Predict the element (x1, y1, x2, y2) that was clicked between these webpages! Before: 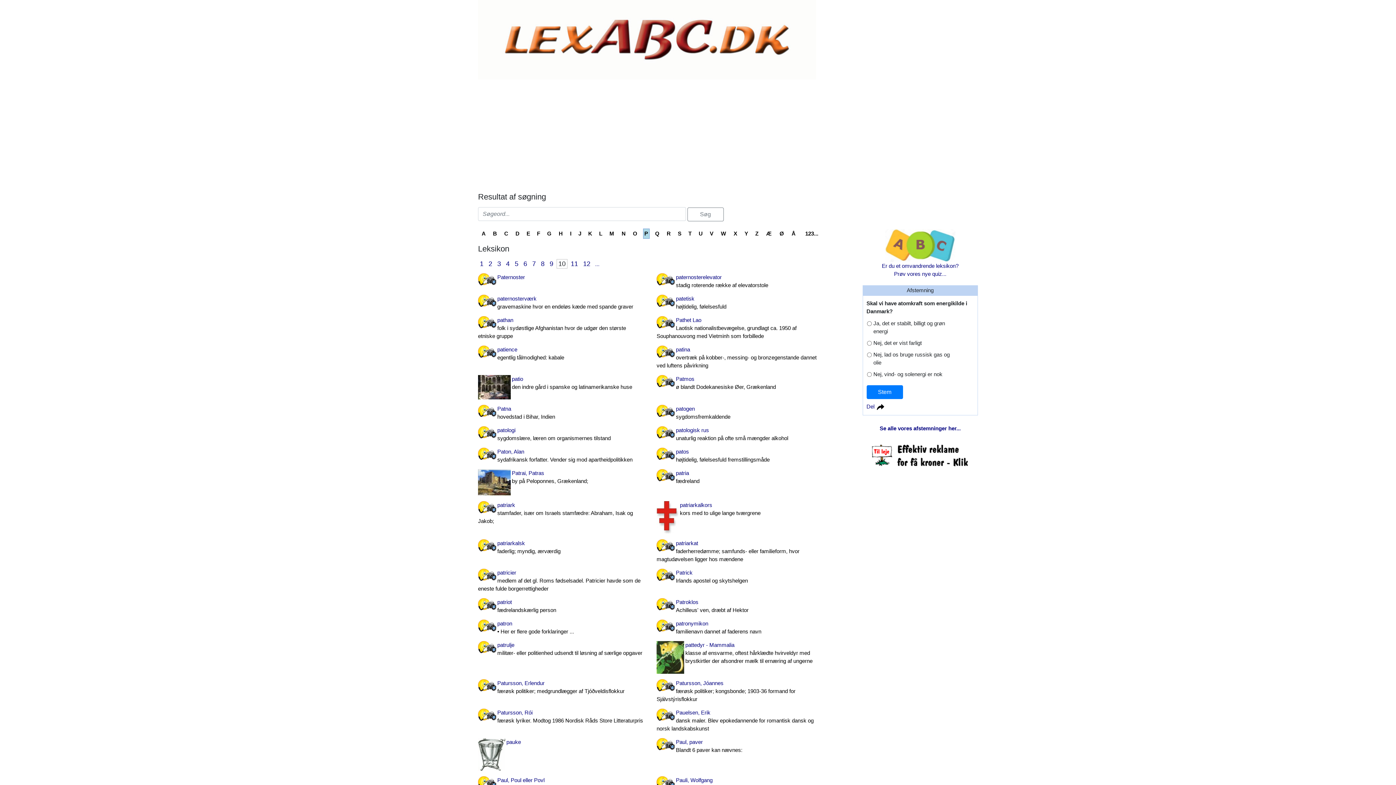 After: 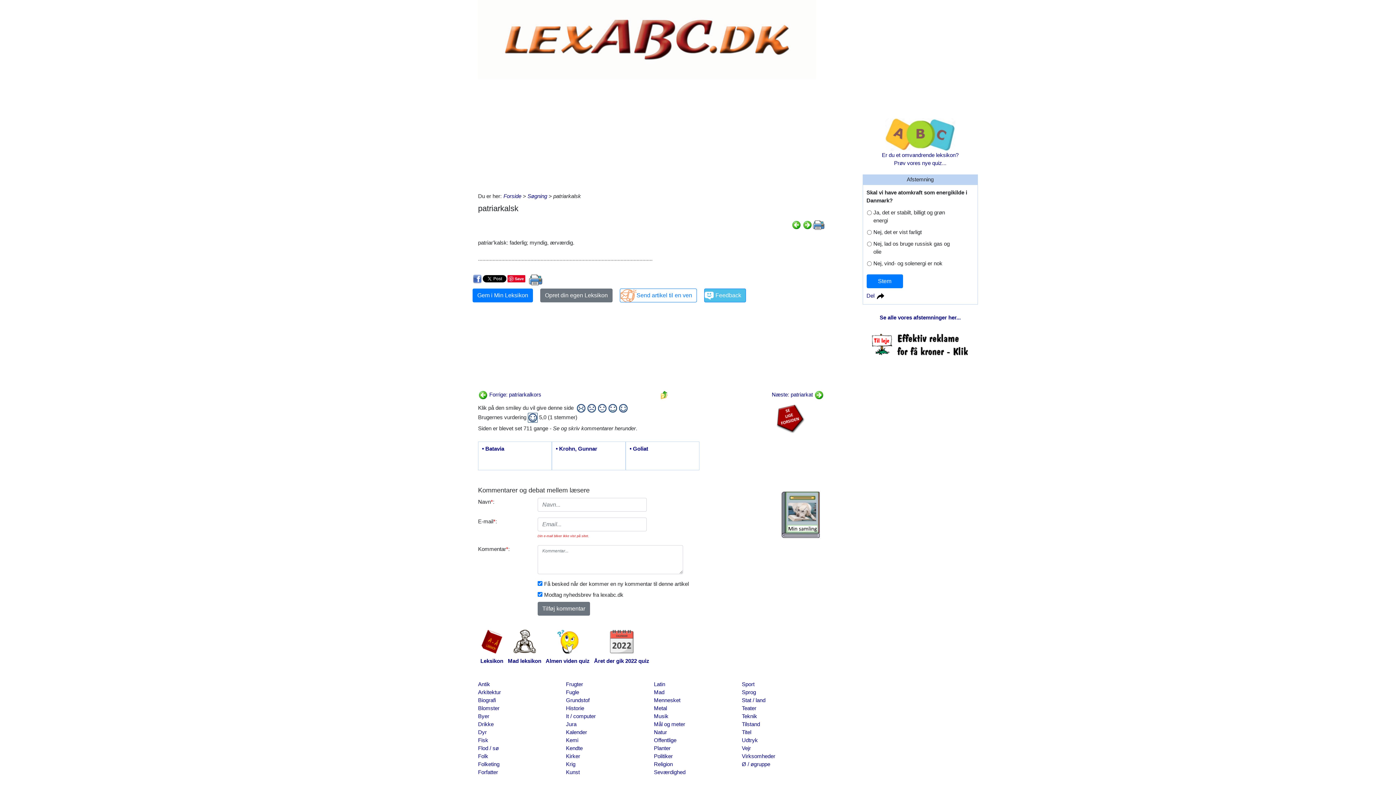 Action: bbox: (478, 540, 645, 555) label: patriarkalsk
faderlig; myndig, ærværdig